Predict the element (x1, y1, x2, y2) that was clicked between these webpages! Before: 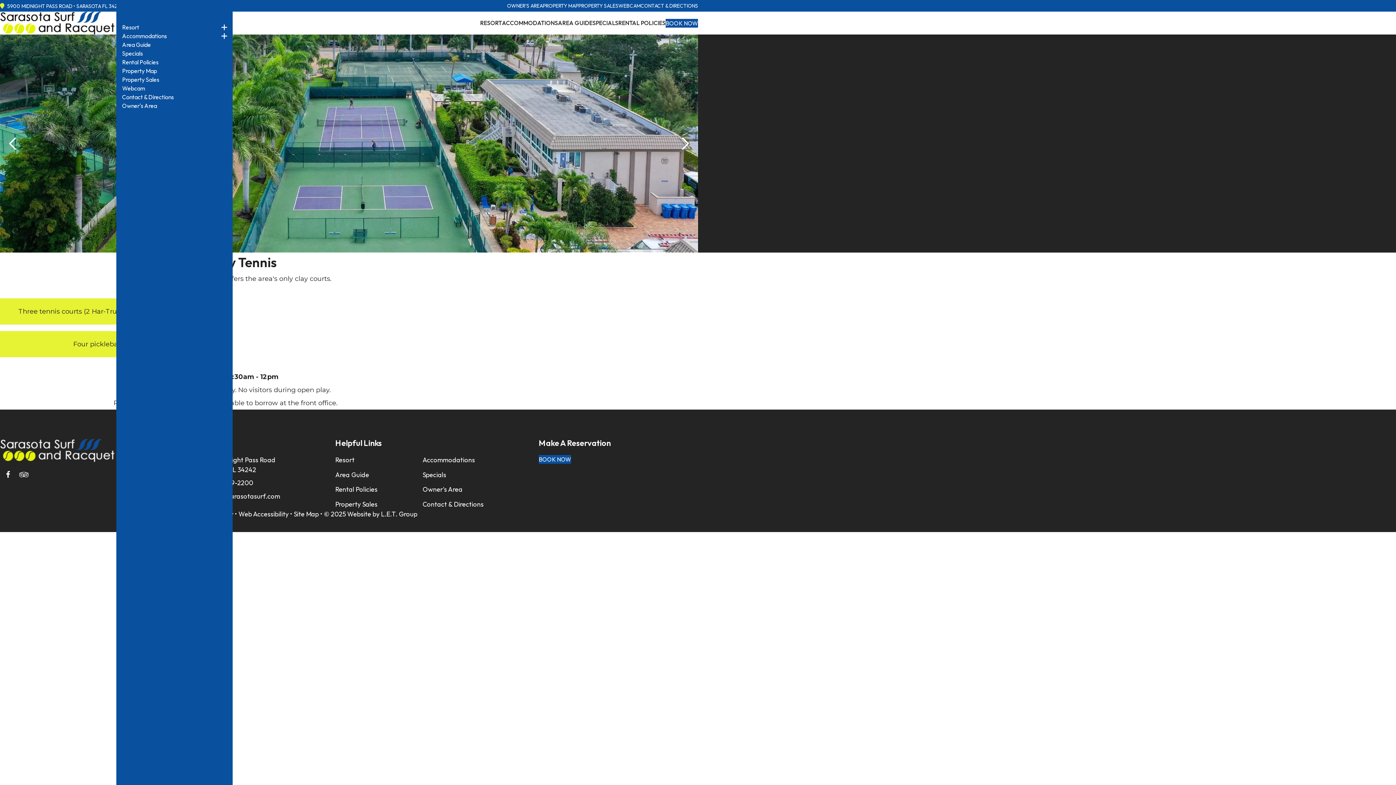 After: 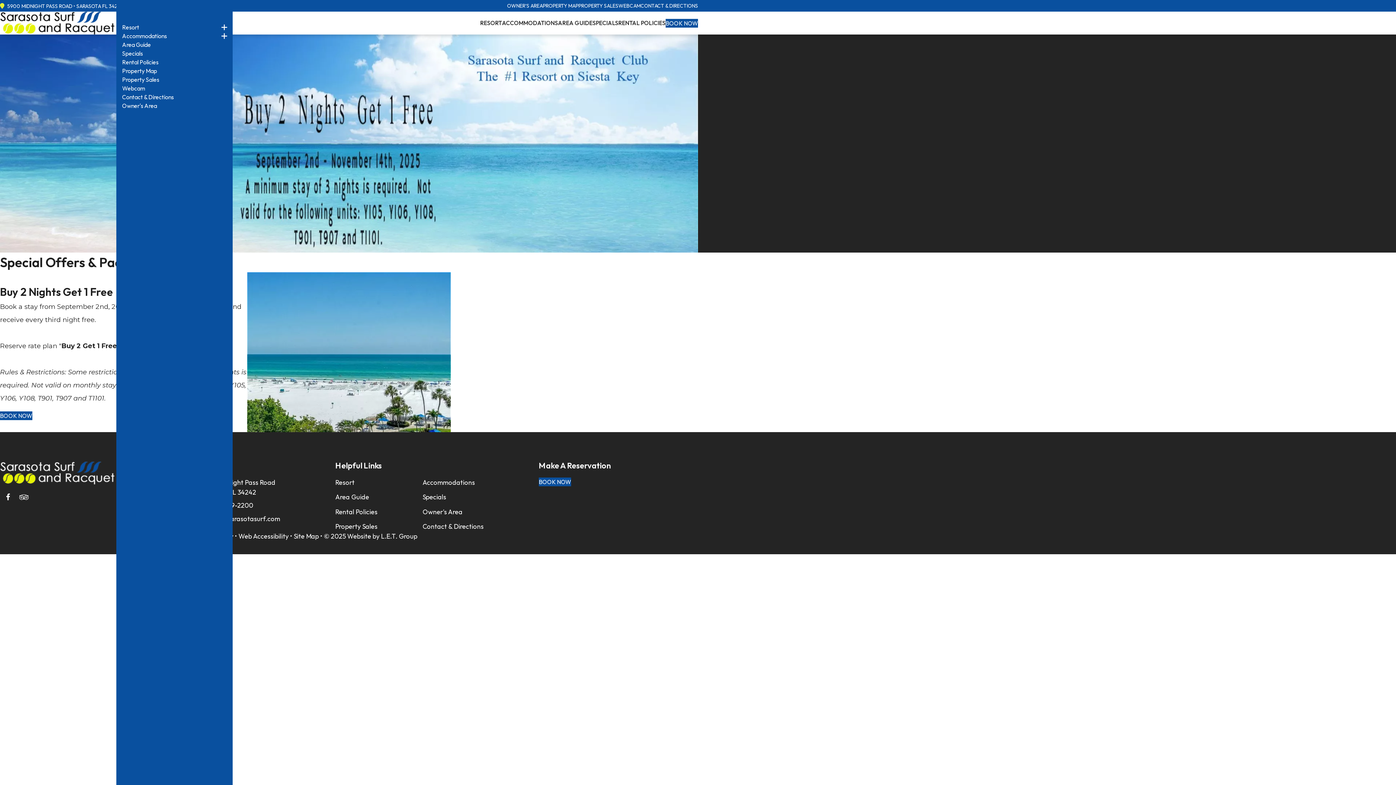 Action: label: SPECIALS bbox: (592, 16, 618, 29)